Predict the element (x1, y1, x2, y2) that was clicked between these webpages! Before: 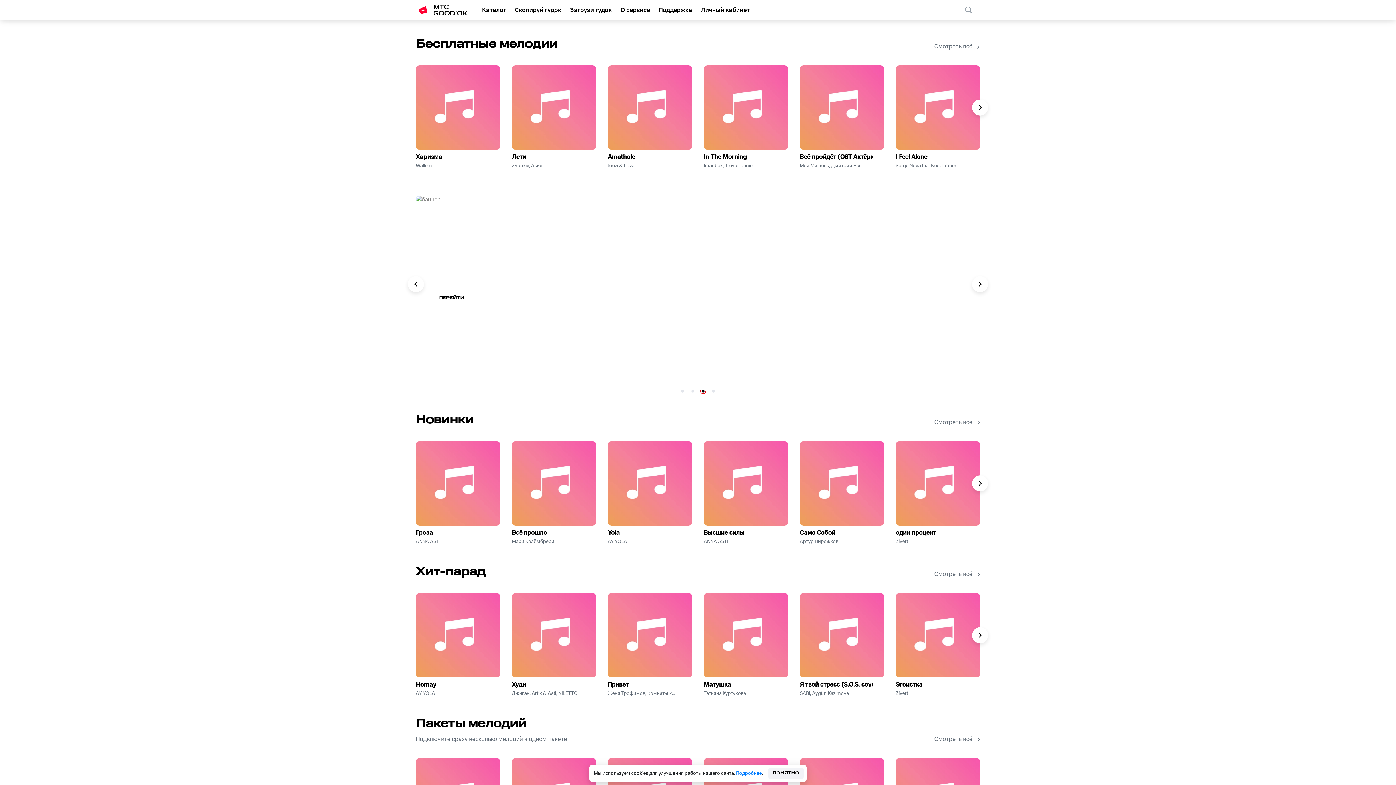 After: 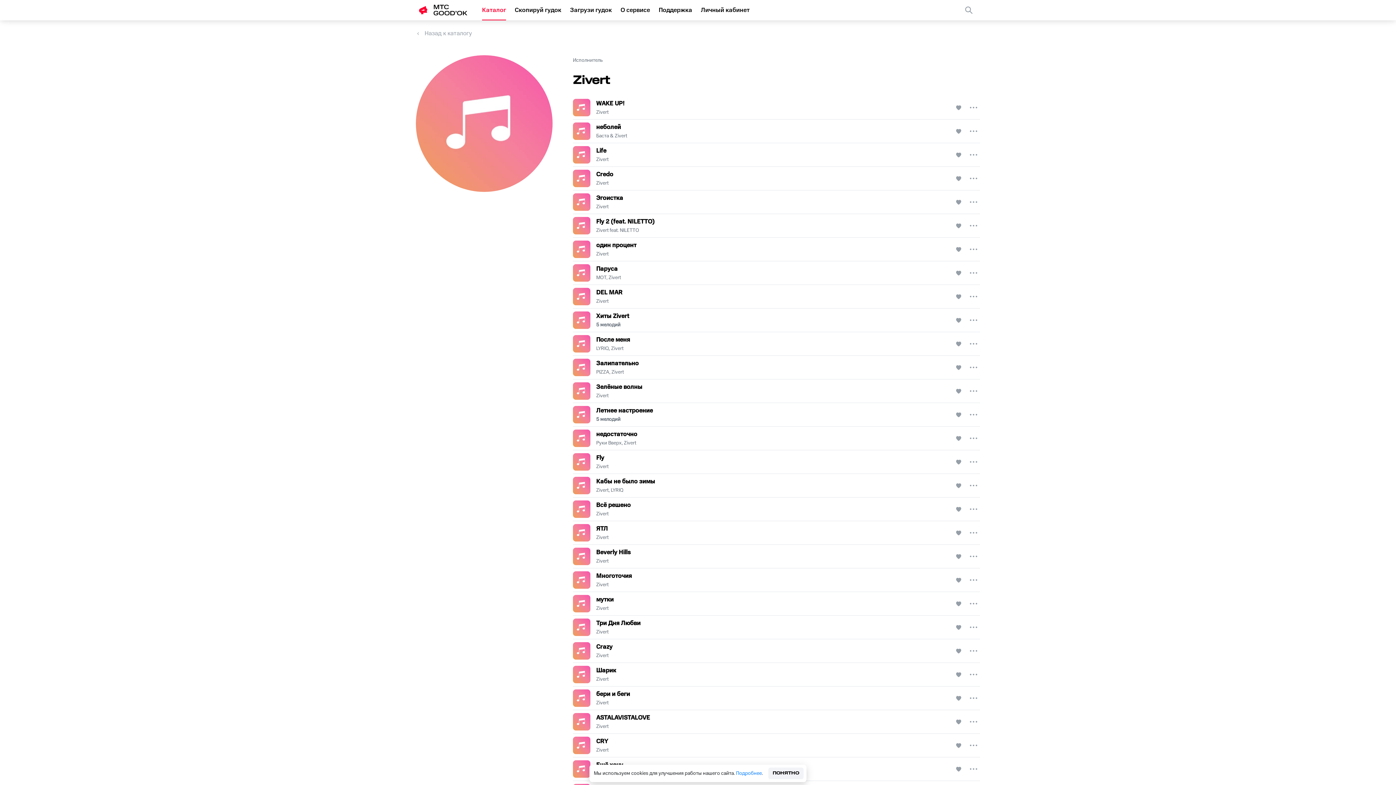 Action: label: Zivert bbox: (896, 538, 962, 545)